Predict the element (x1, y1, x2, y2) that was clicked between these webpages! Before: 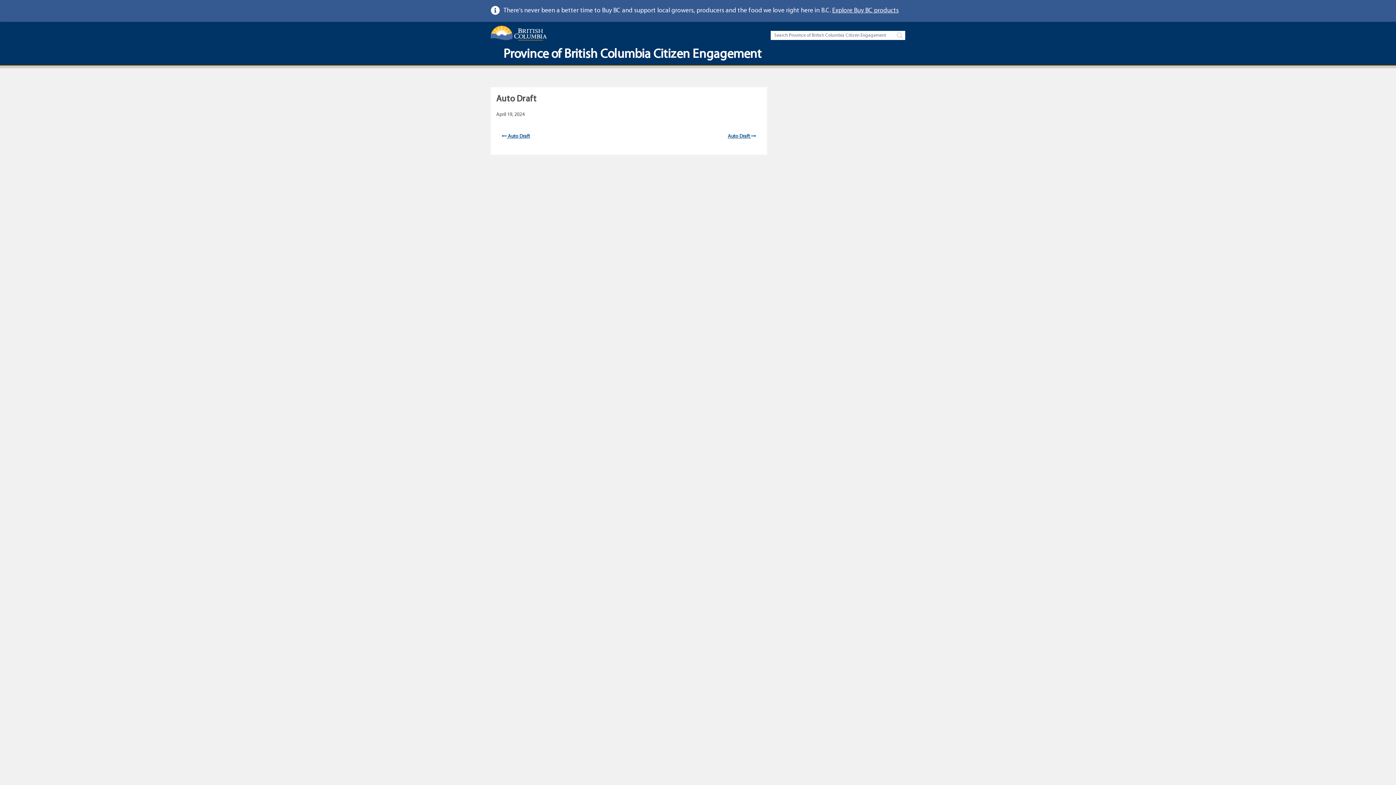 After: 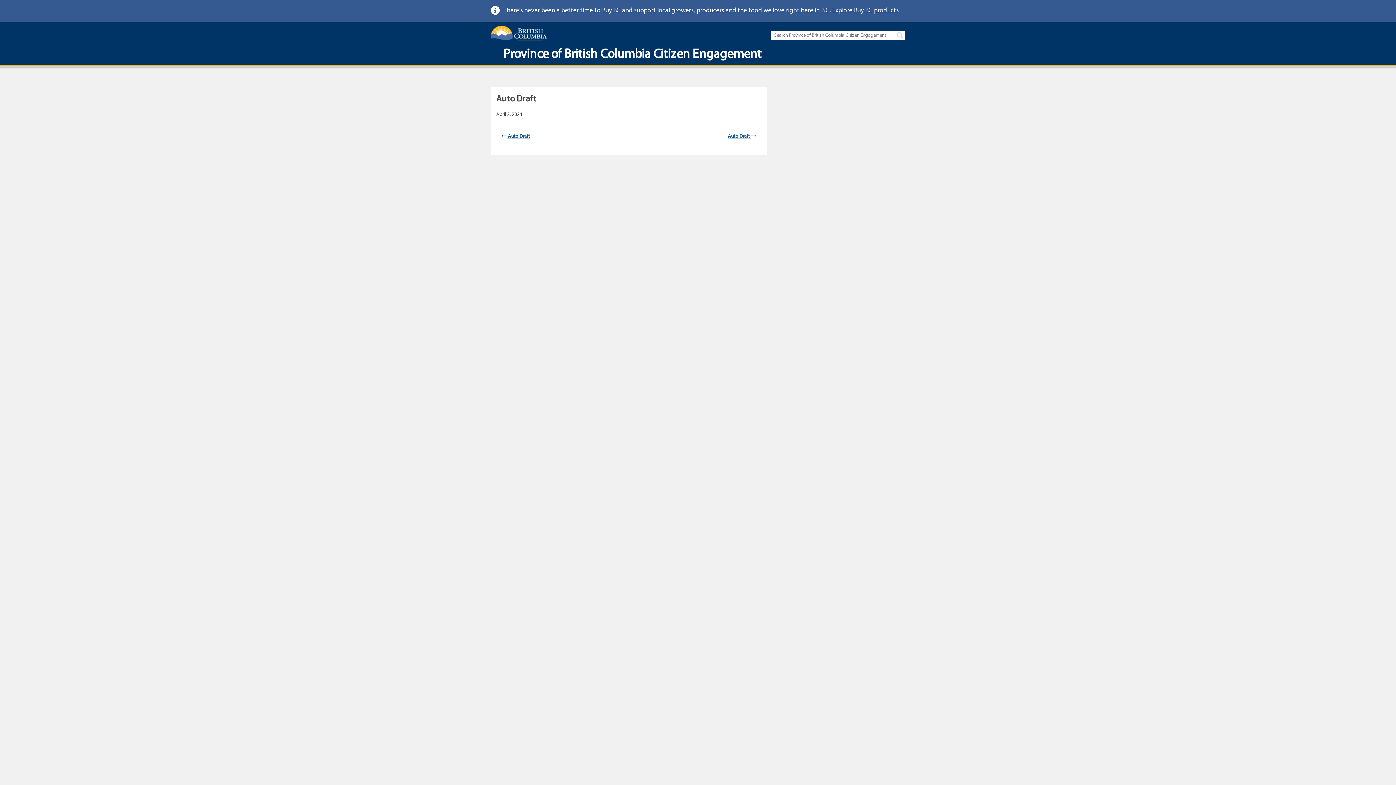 Action: bbox: (501, 133, 530, 139) label:  Auto Draft